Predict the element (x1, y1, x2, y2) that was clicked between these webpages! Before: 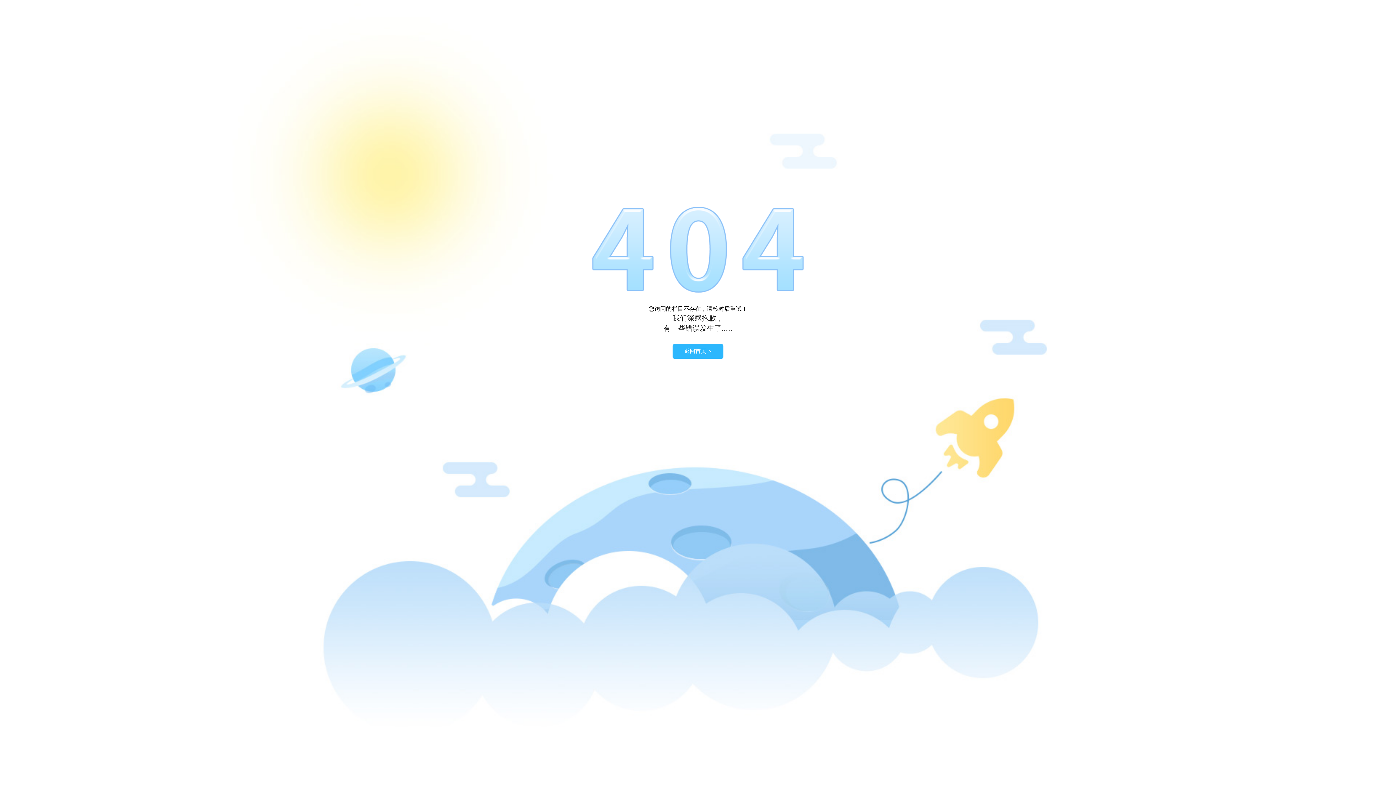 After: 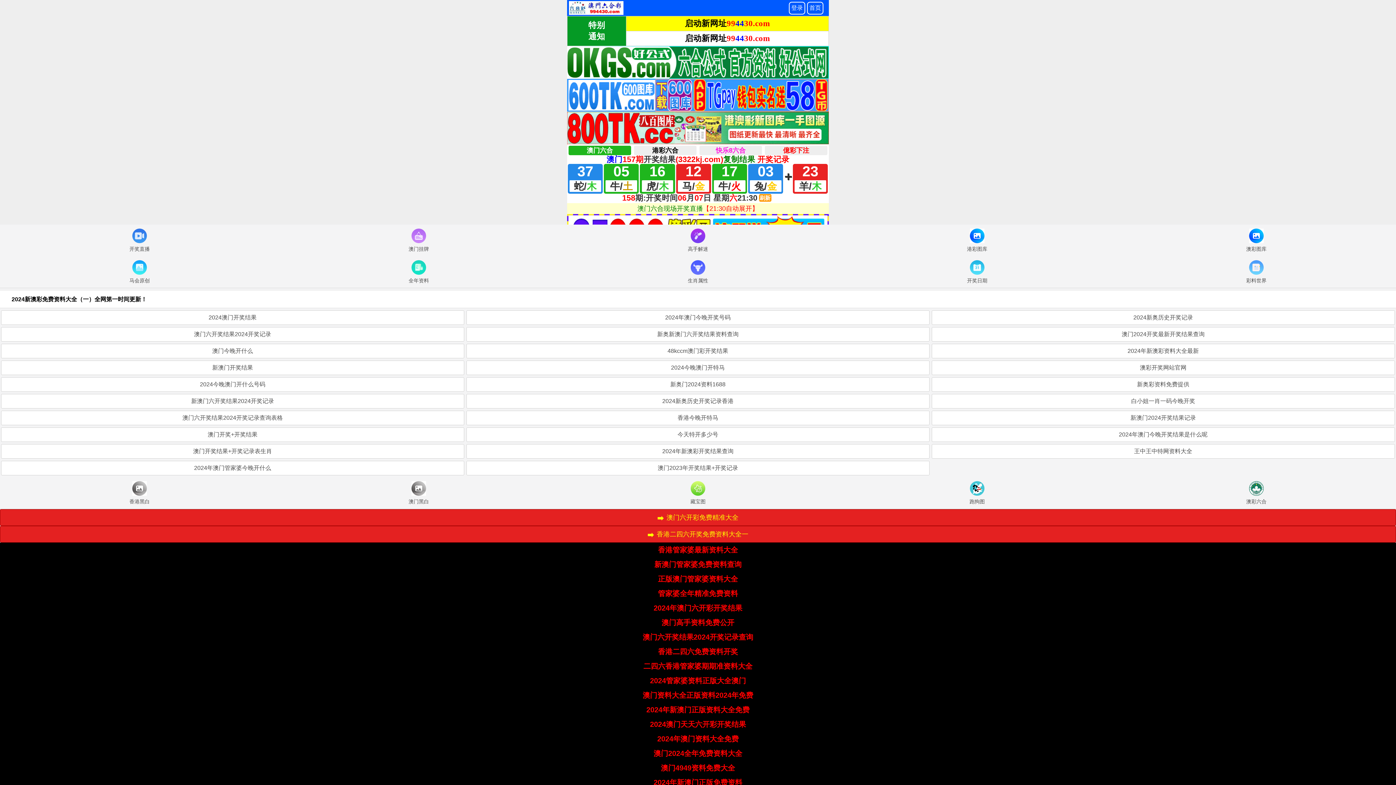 Action: label: 返回首页 bbox: (672, 344, 723, 358)